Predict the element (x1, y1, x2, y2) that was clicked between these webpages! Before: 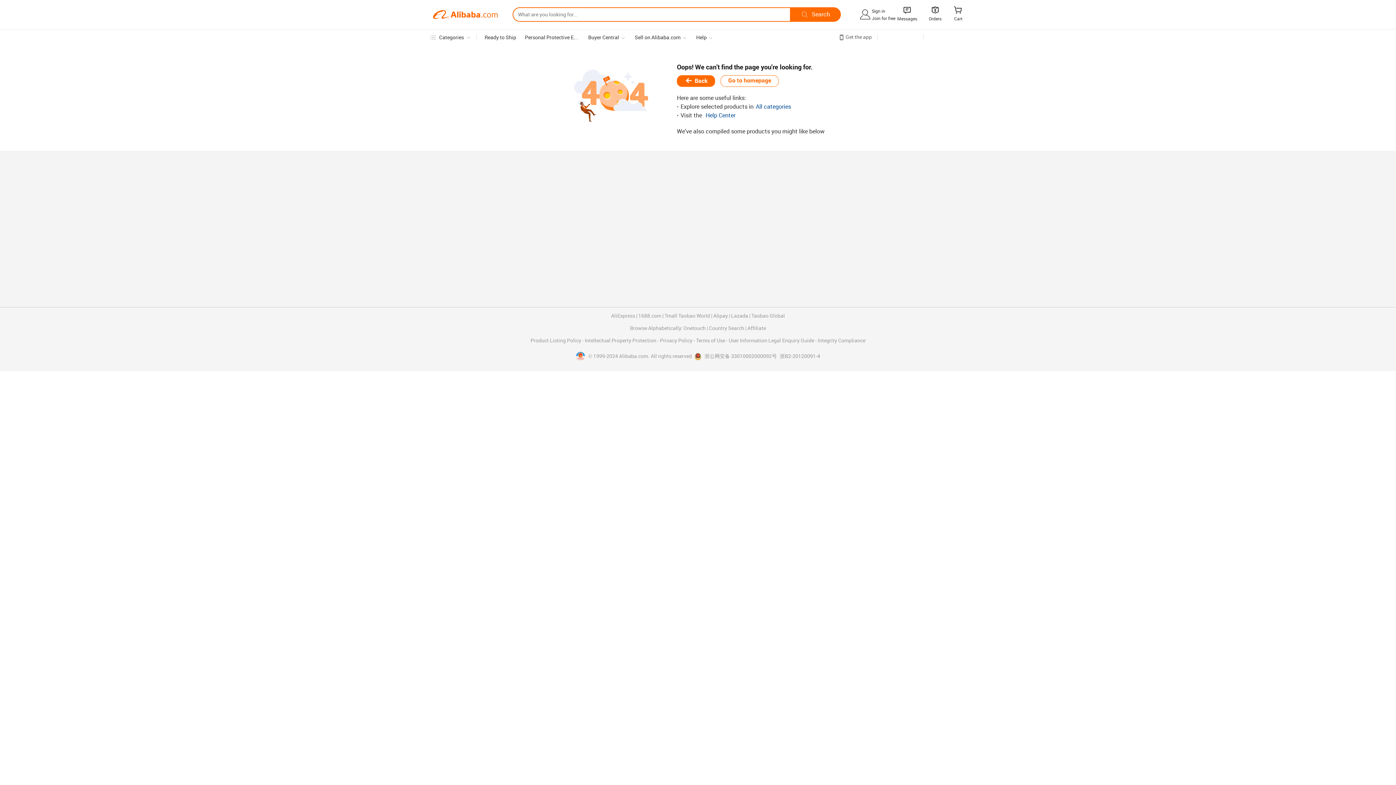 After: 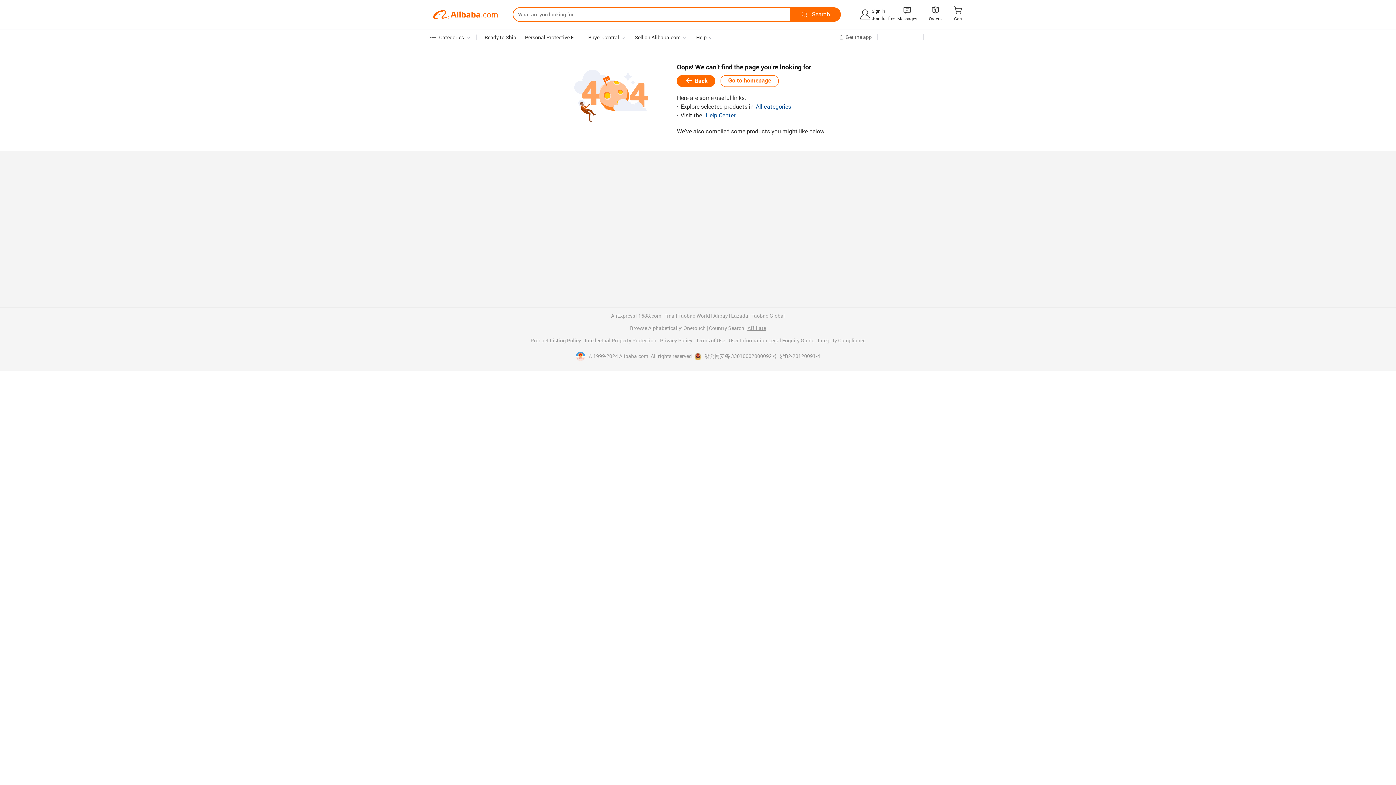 Action: bbox: (747, 325, 766, 331) label: Affiliate